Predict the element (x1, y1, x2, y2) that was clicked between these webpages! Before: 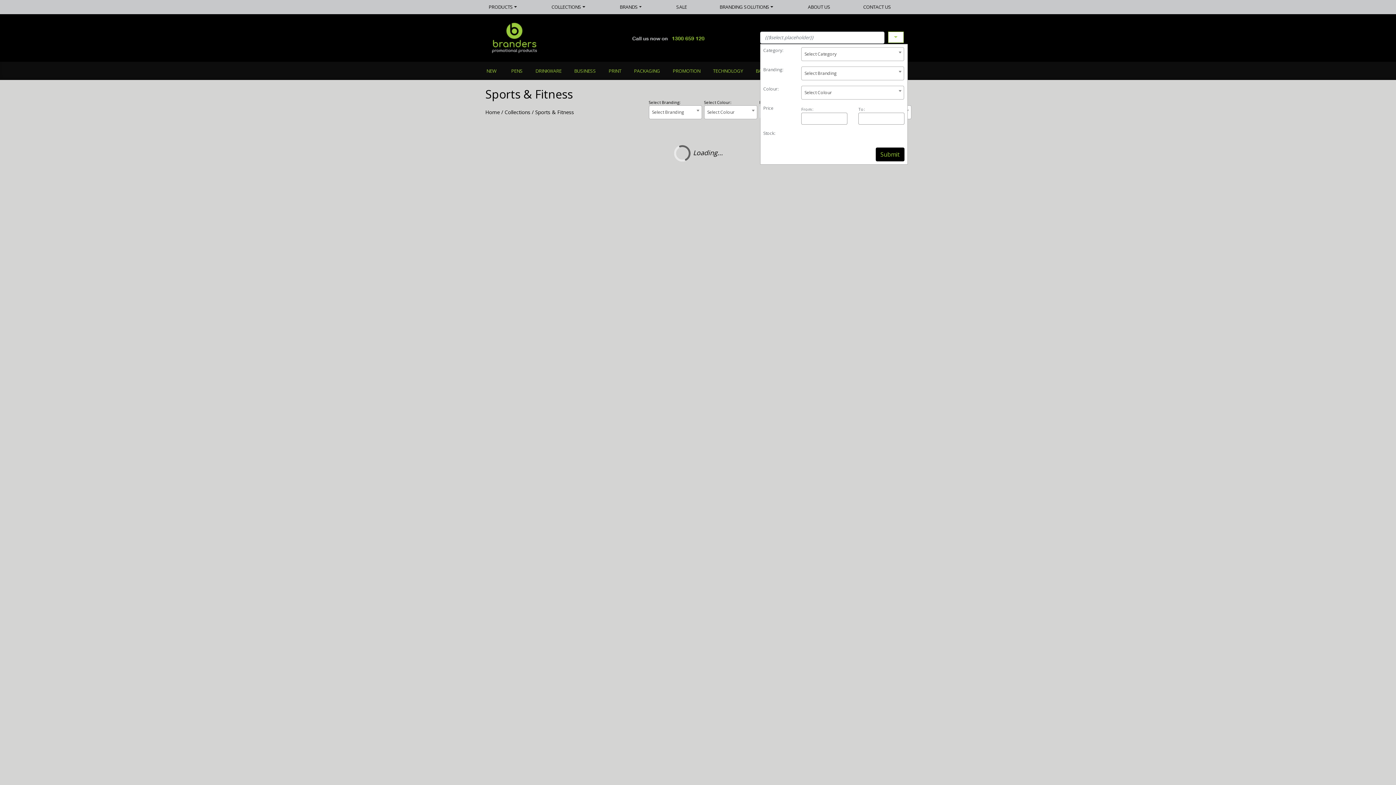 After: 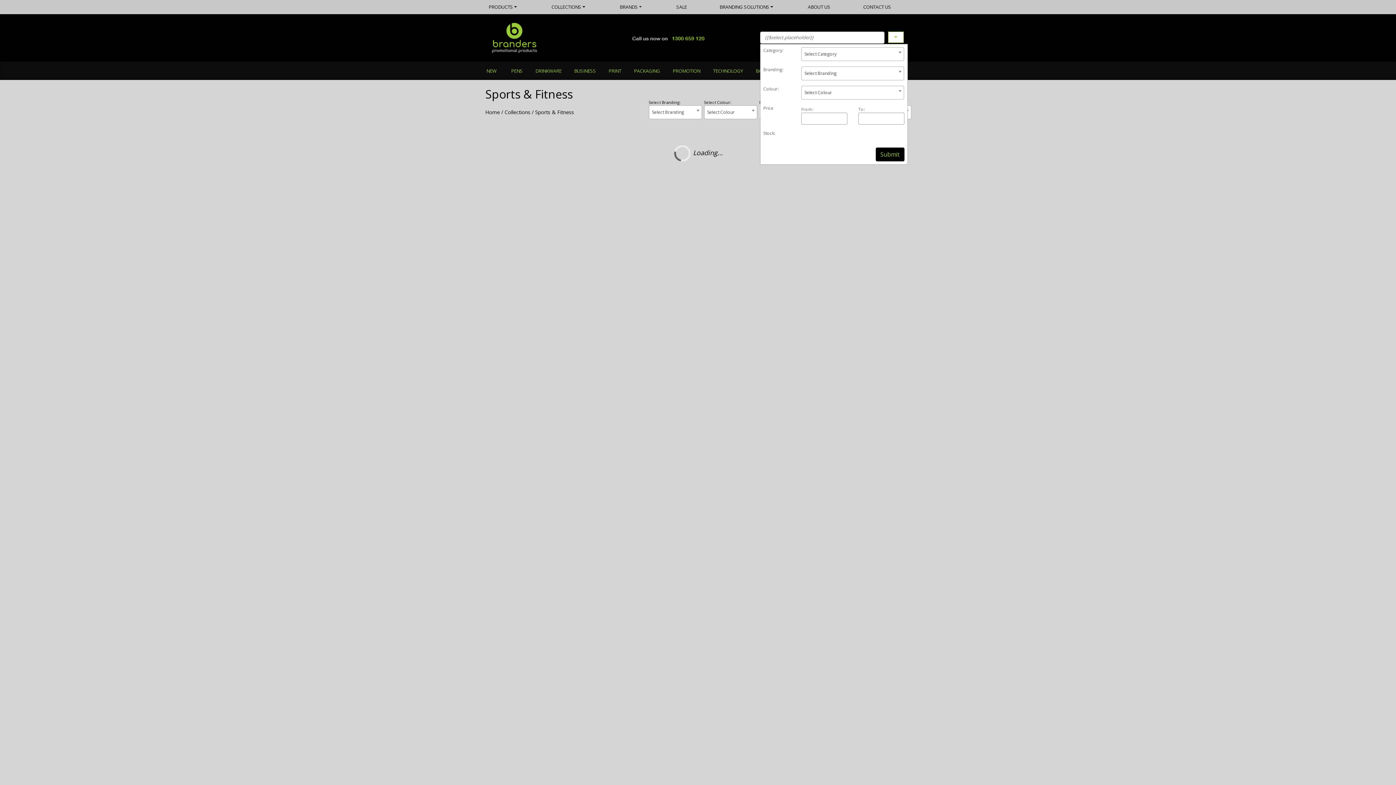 Action: label: BRANDING SOLUTIONS  bbox: (703, 0, 792, 13)